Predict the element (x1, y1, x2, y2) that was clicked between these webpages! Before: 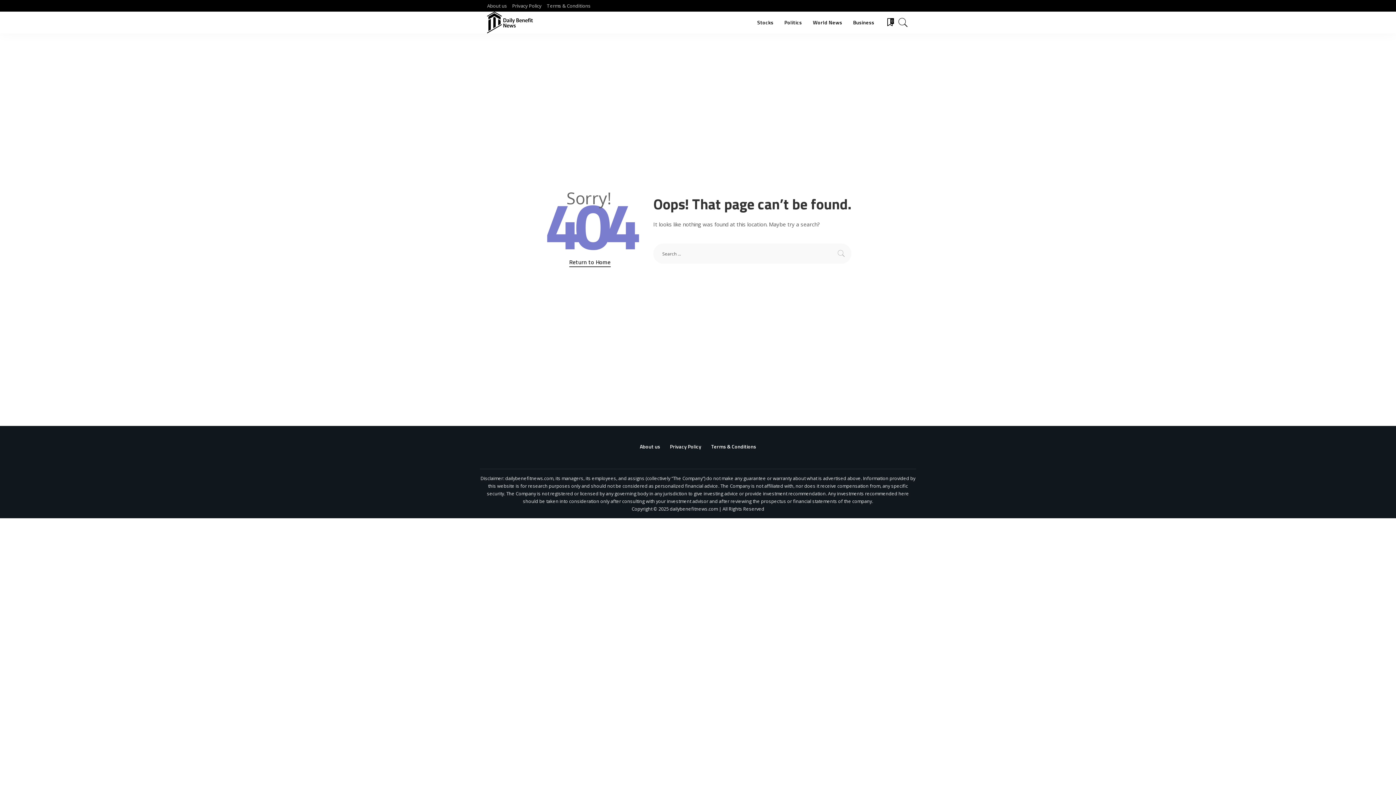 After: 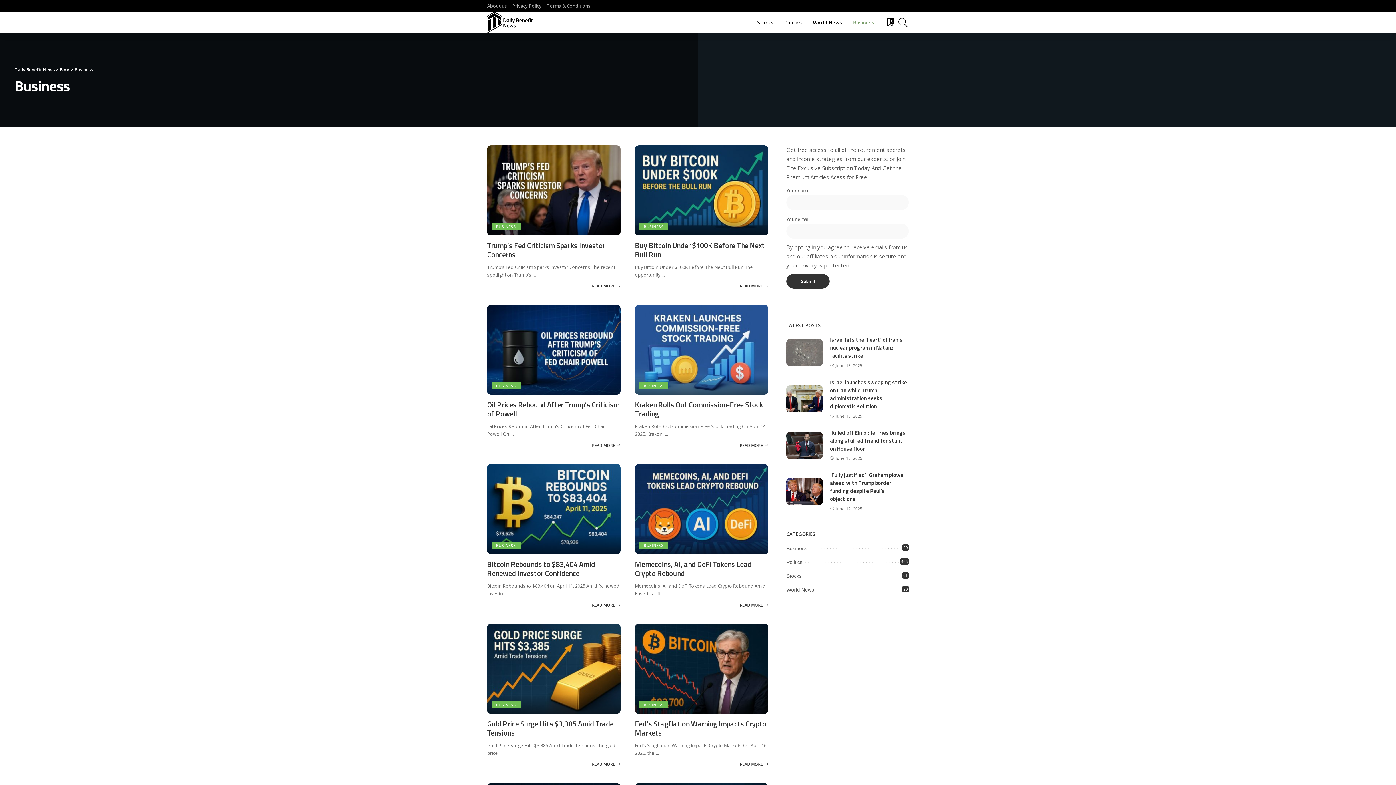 Action: label: Business bbox: (847, 11, 880, 33)